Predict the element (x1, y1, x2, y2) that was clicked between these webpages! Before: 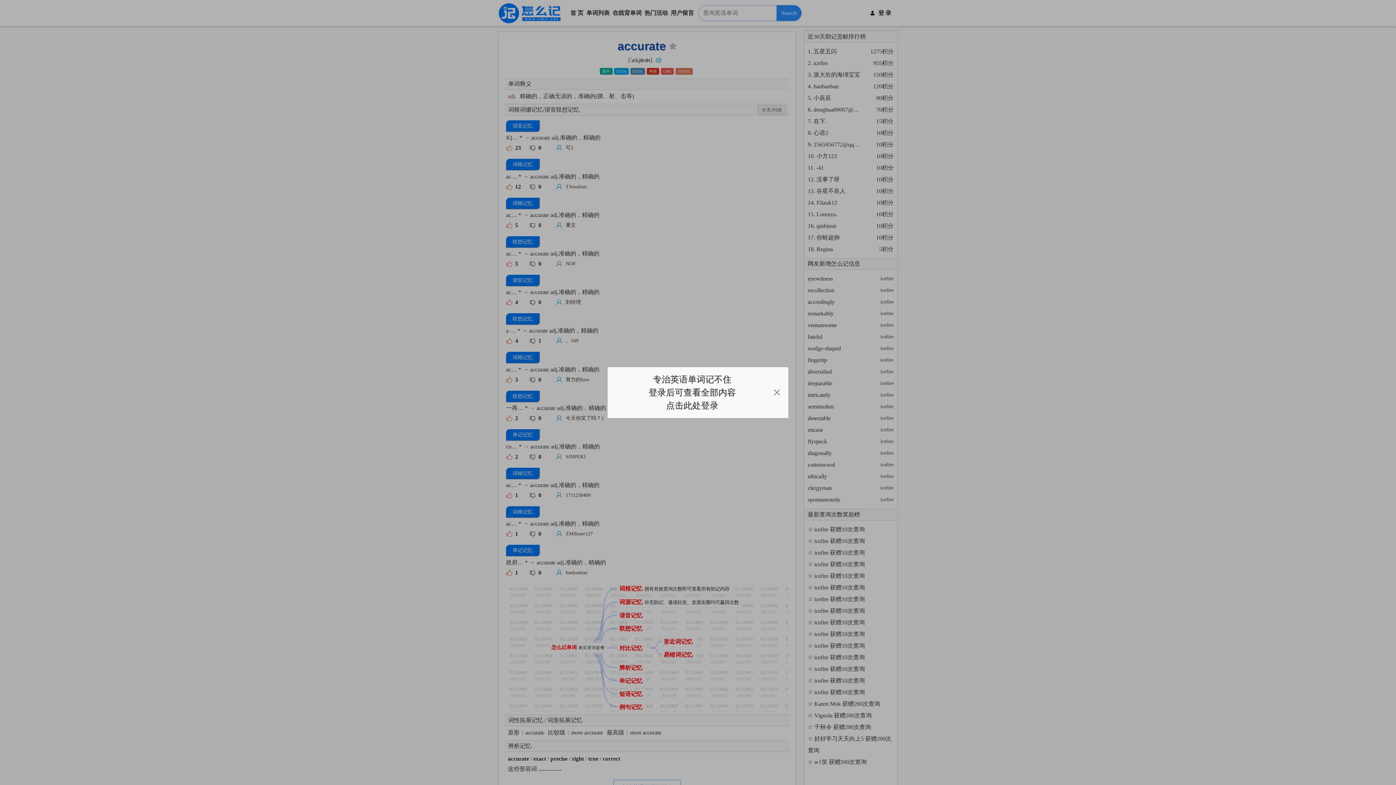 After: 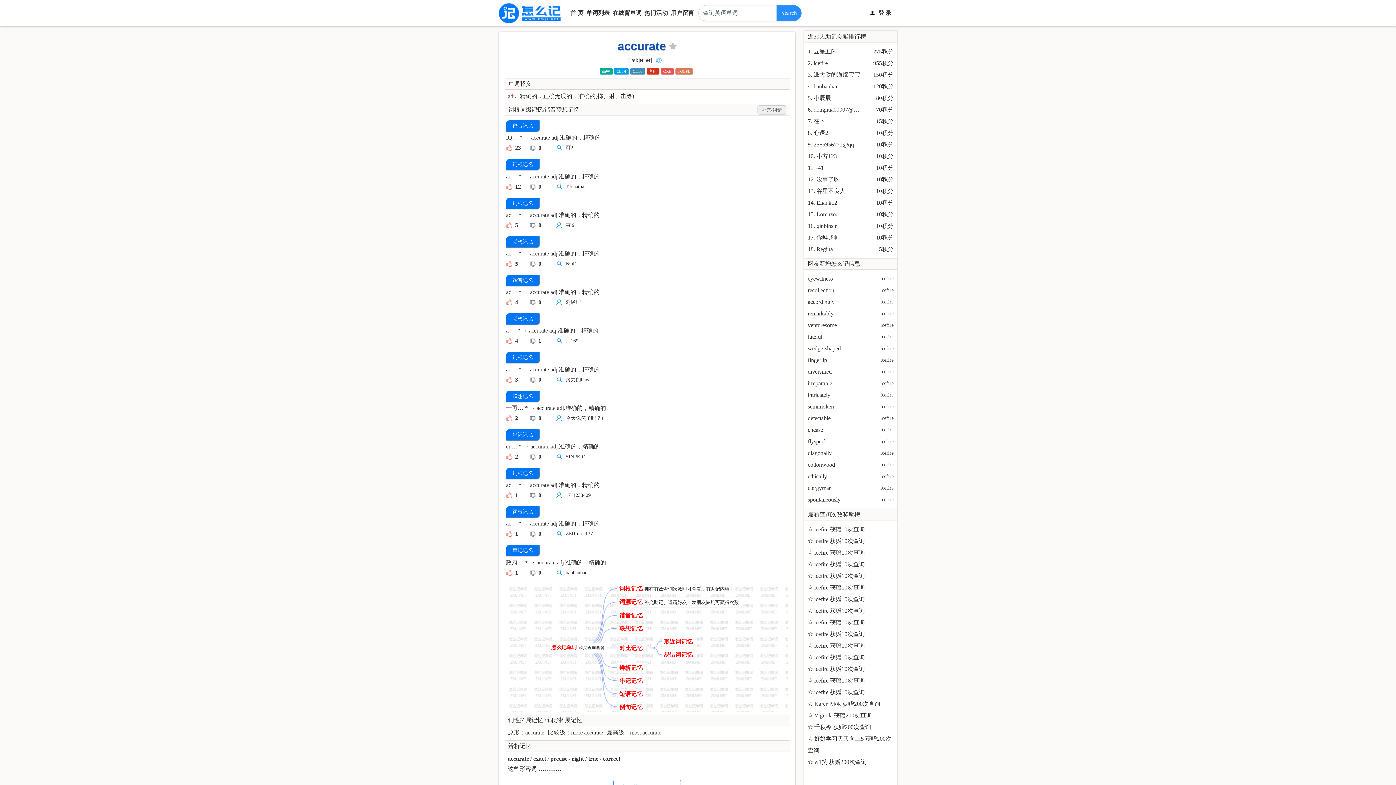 Action: label: Close bbox: (771, 386, 782, 398)